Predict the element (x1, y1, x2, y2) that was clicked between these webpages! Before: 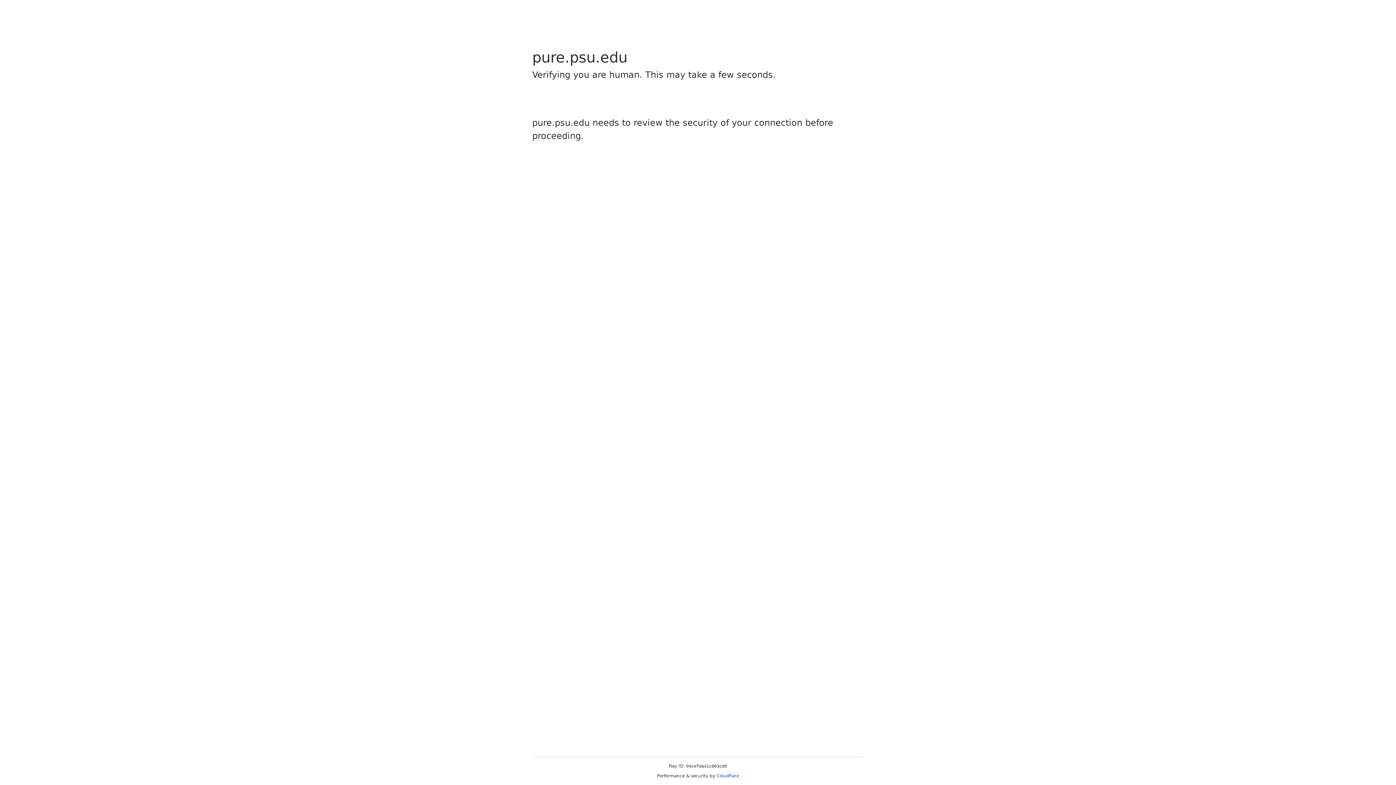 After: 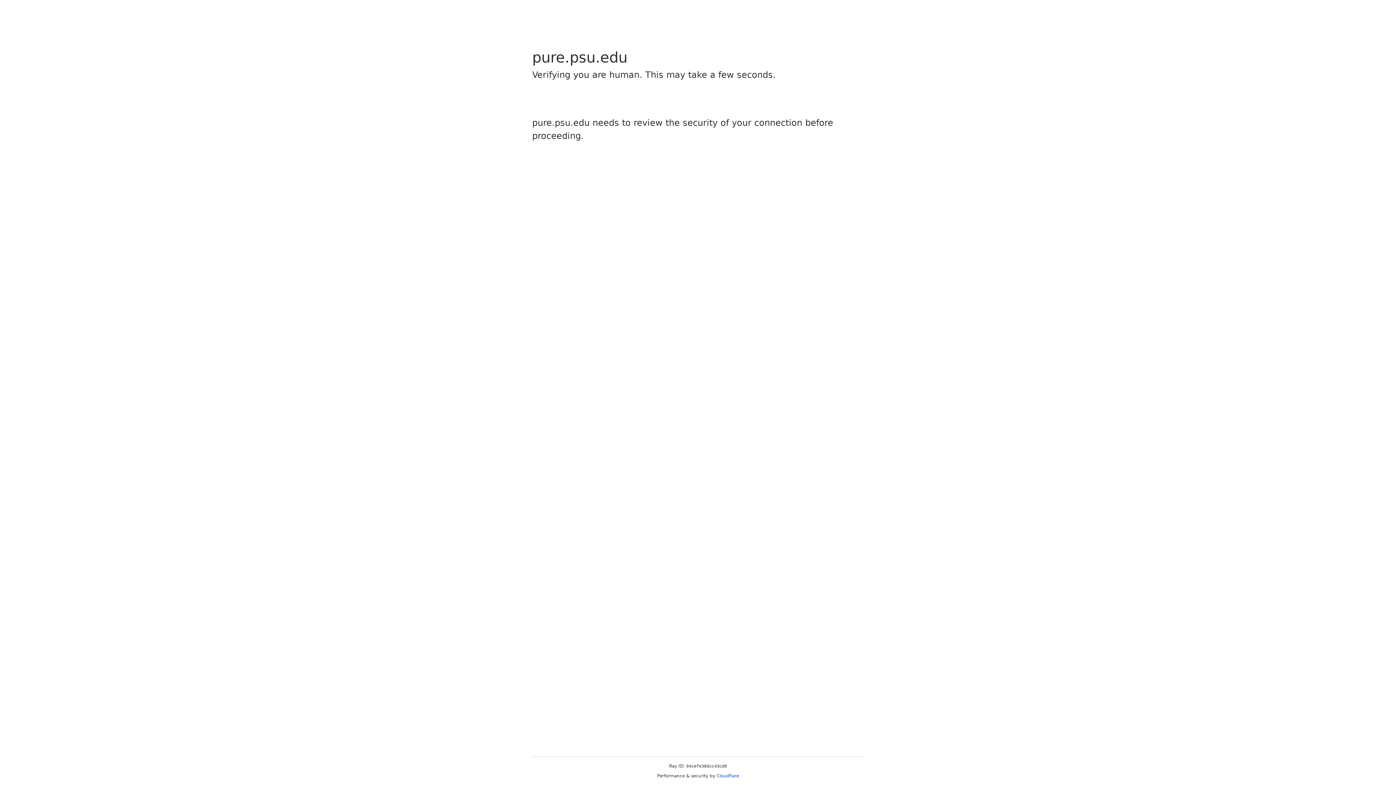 Action: label: Cloudflare bbox: (716, 773, 739, 778)